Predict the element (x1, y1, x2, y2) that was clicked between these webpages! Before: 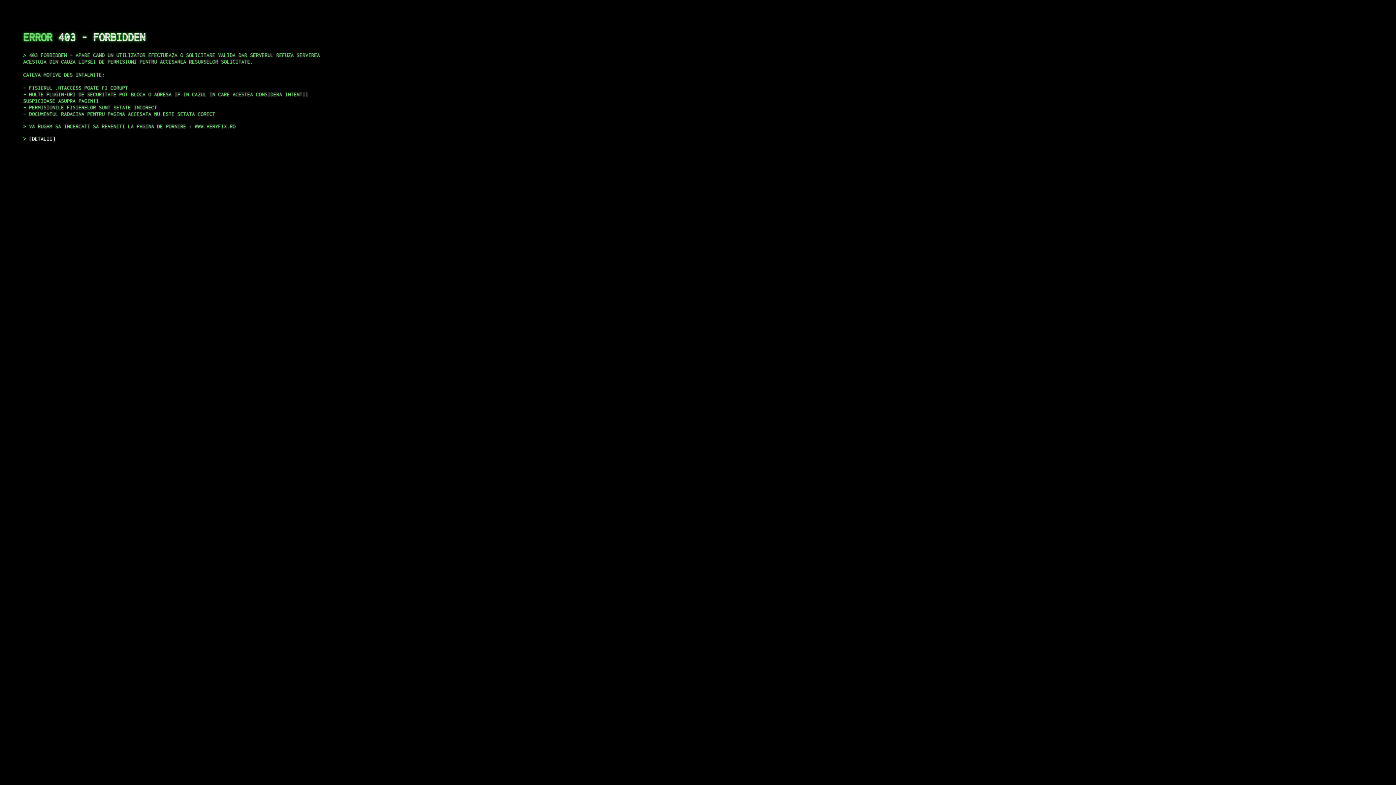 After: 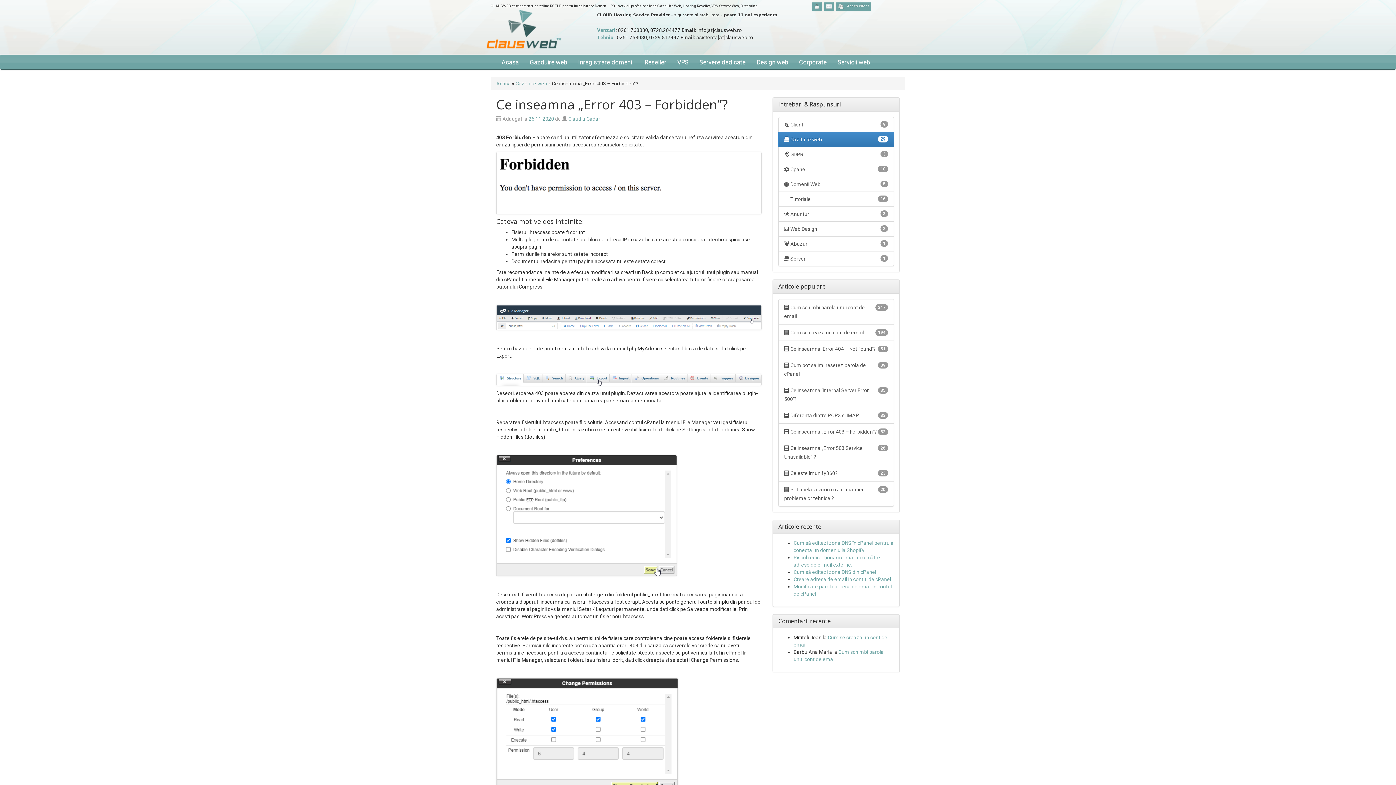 Action: bbox: (29, 135, 55, 141) label: DETALII